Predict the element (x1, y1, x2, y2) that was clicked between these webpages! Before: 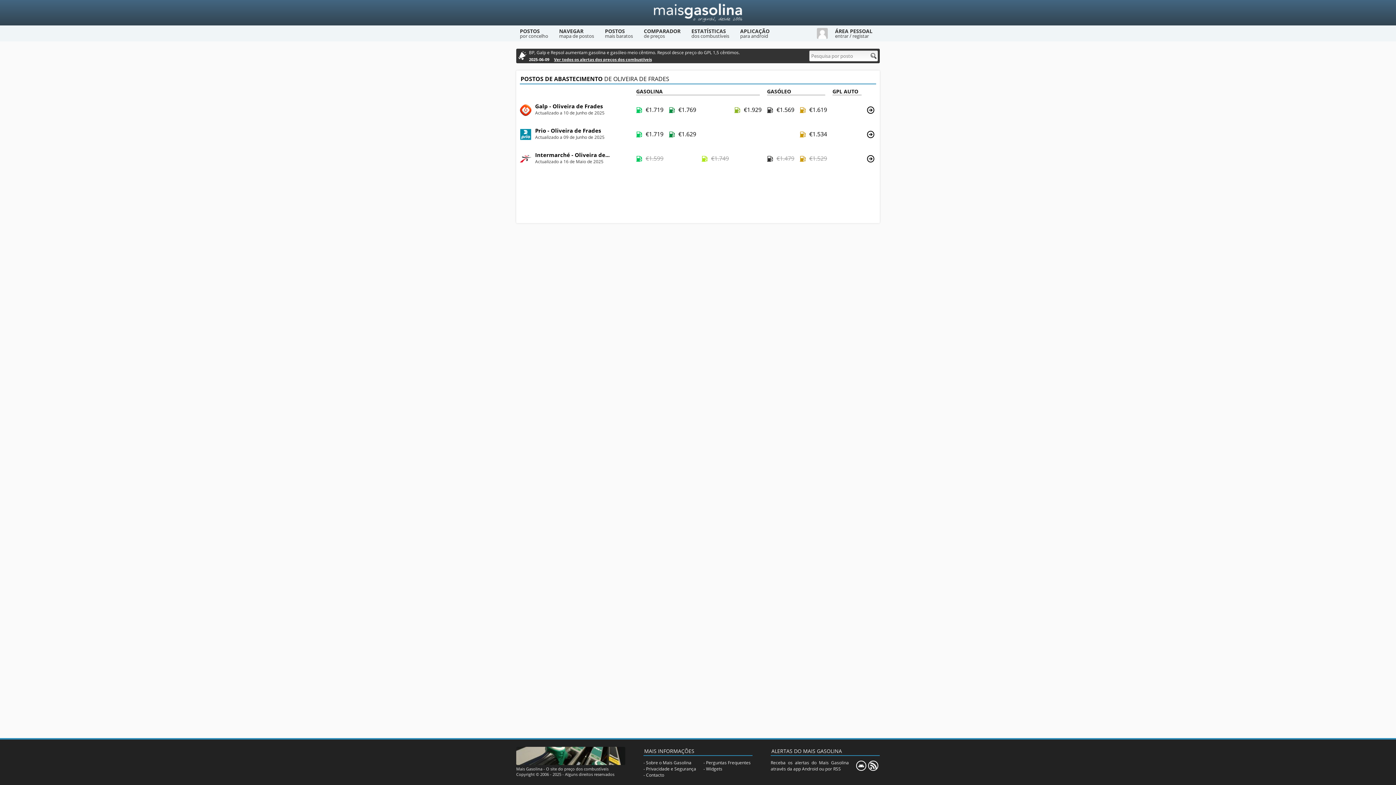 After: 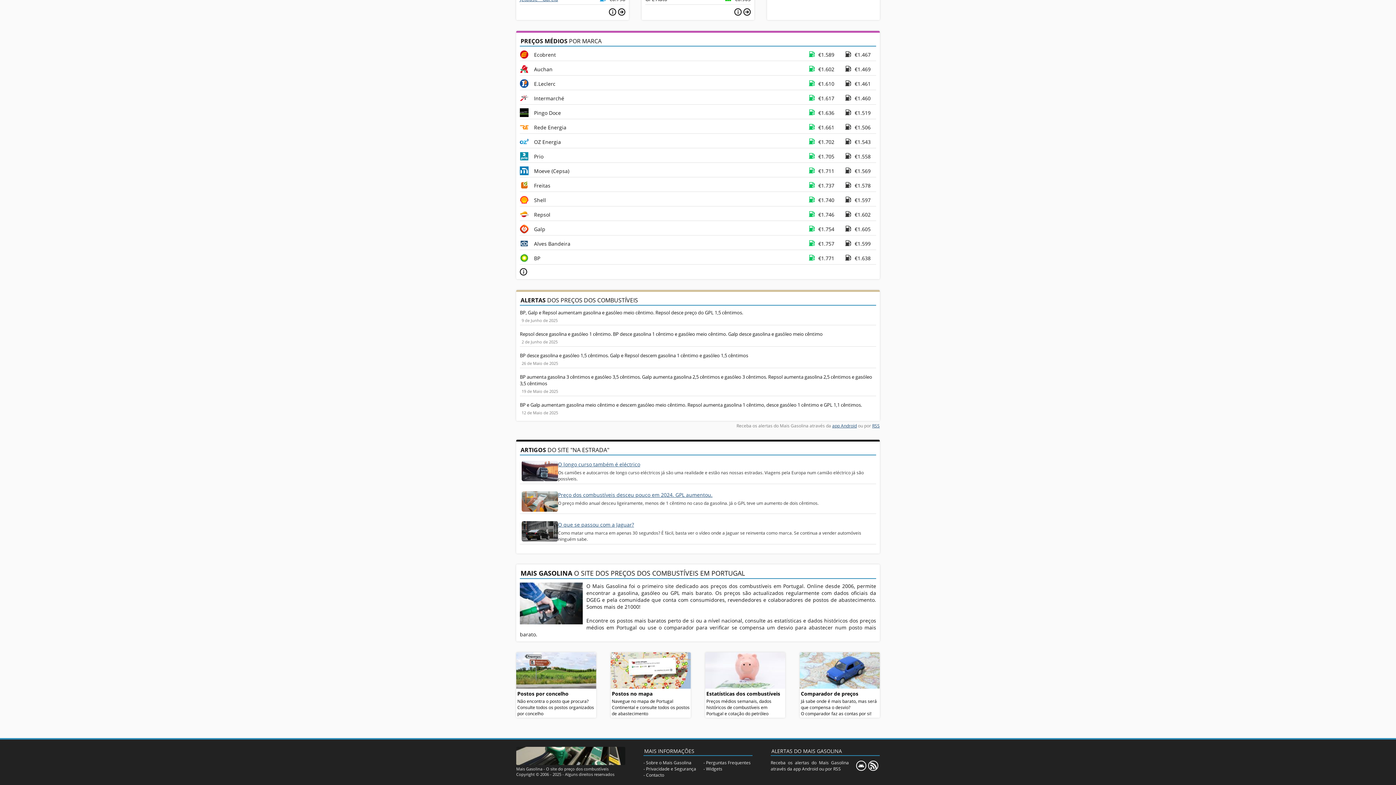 Action: label: Ver todos os alertas dos preços dos combustíveis bbox: (554, 56, 652, 62)